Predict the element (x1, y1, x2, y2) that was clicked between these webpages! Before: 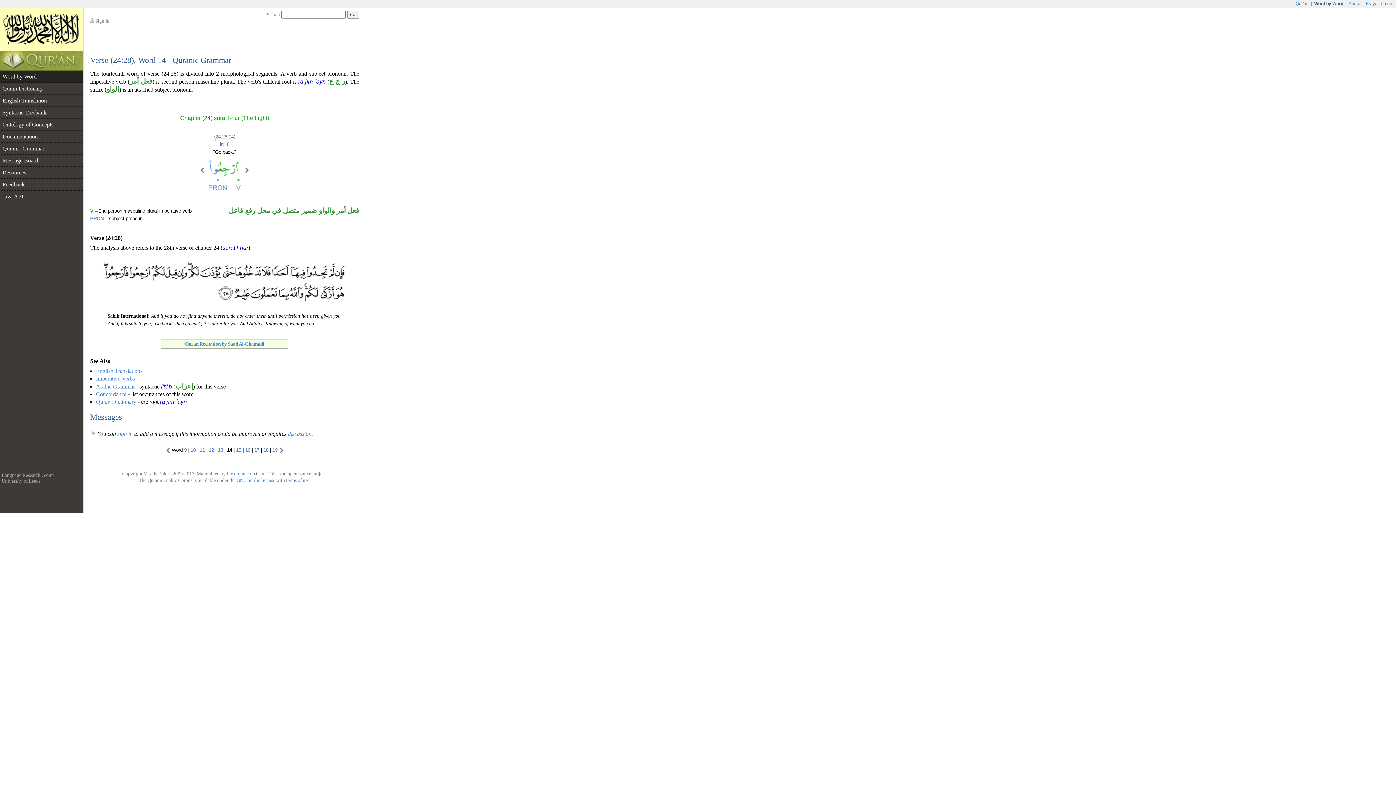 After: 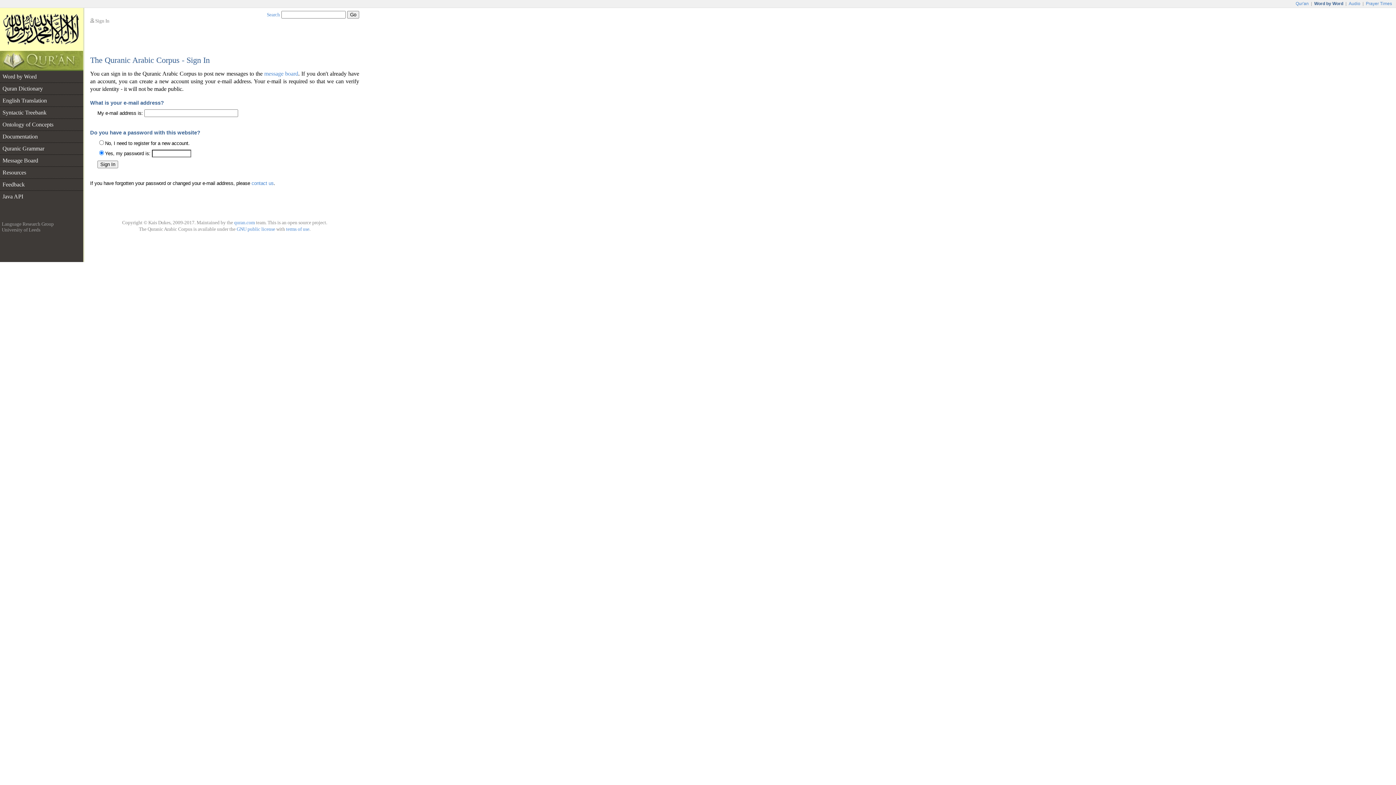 Action: bbox: (117, 430, 132, 437) label: sign in